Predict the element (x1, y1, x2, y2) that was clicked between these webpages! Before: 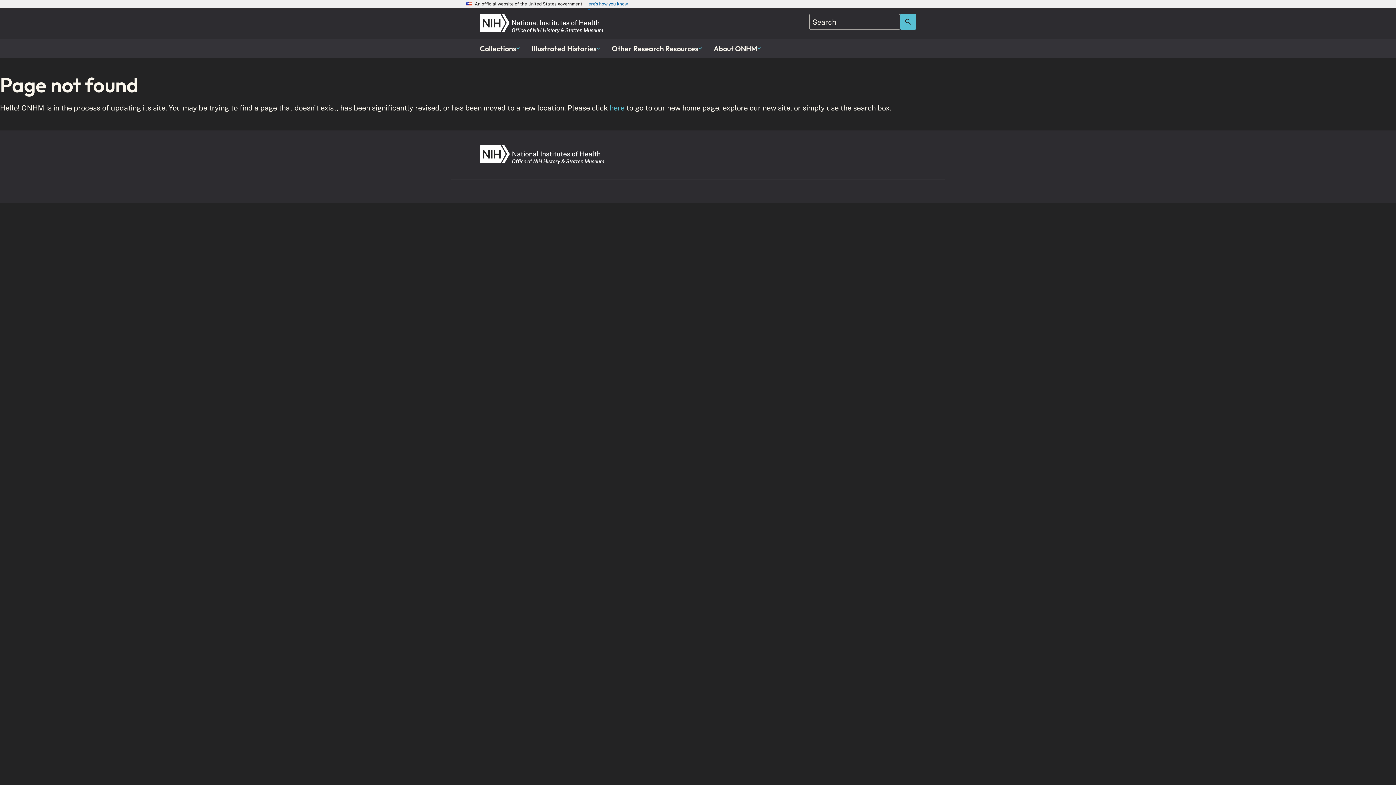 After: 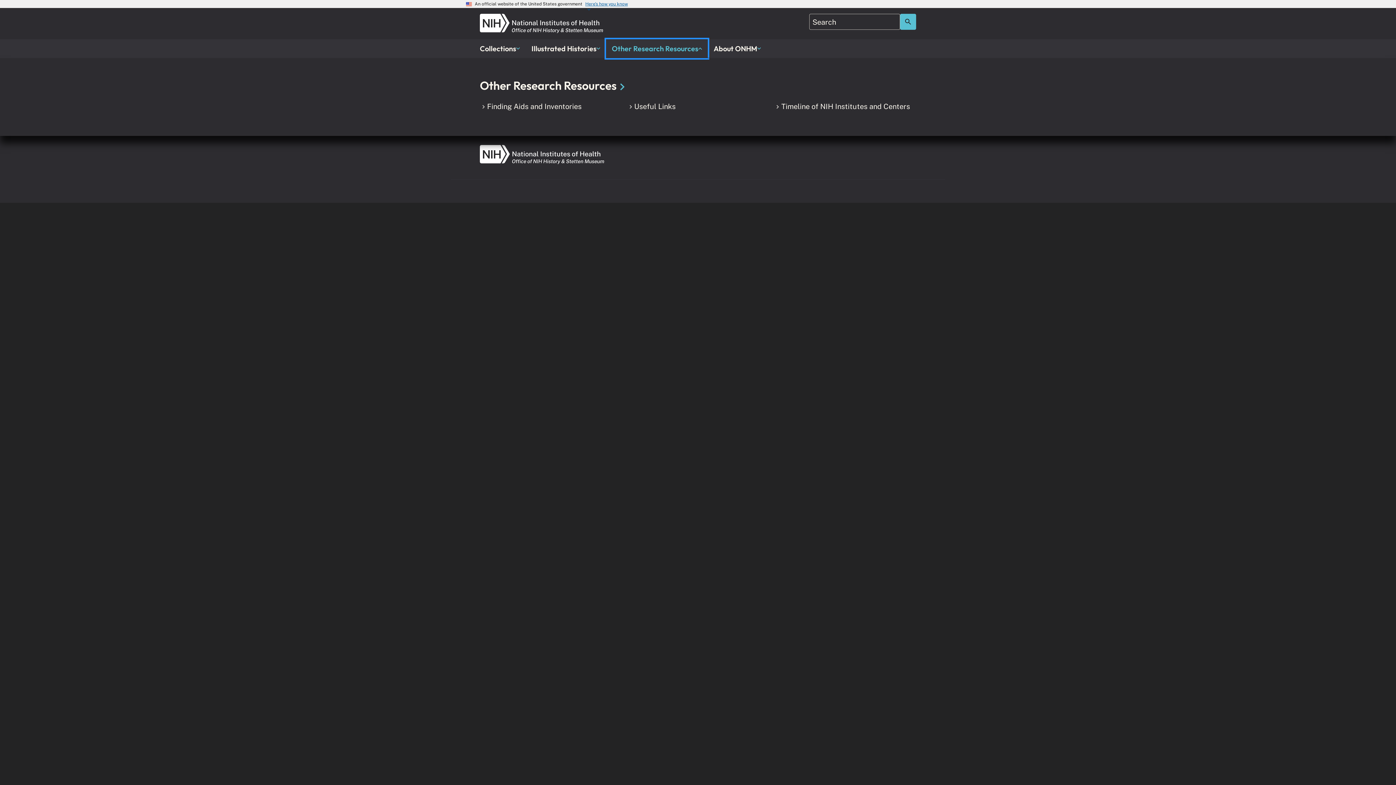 Action: bbox: (606, 39, 708, 58) label: Other Research Resources